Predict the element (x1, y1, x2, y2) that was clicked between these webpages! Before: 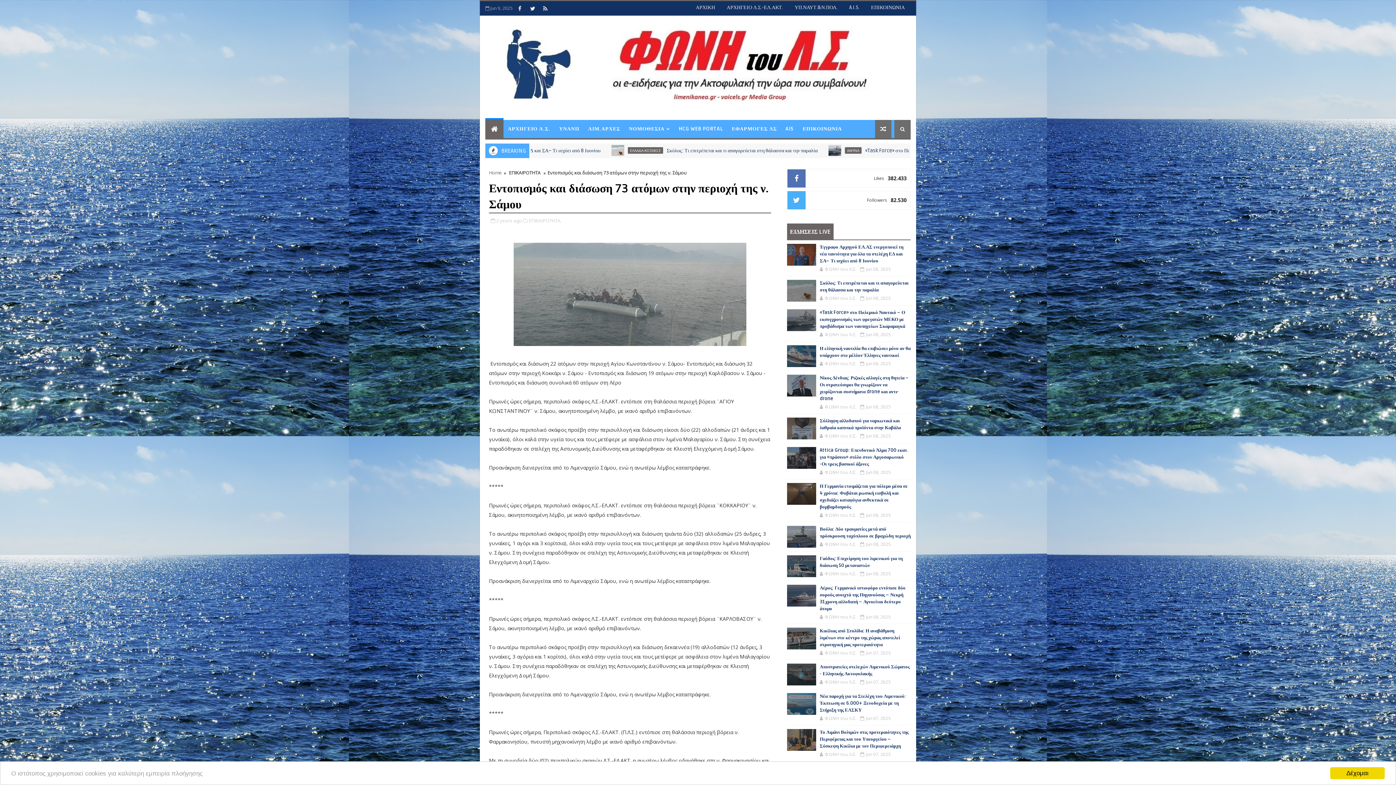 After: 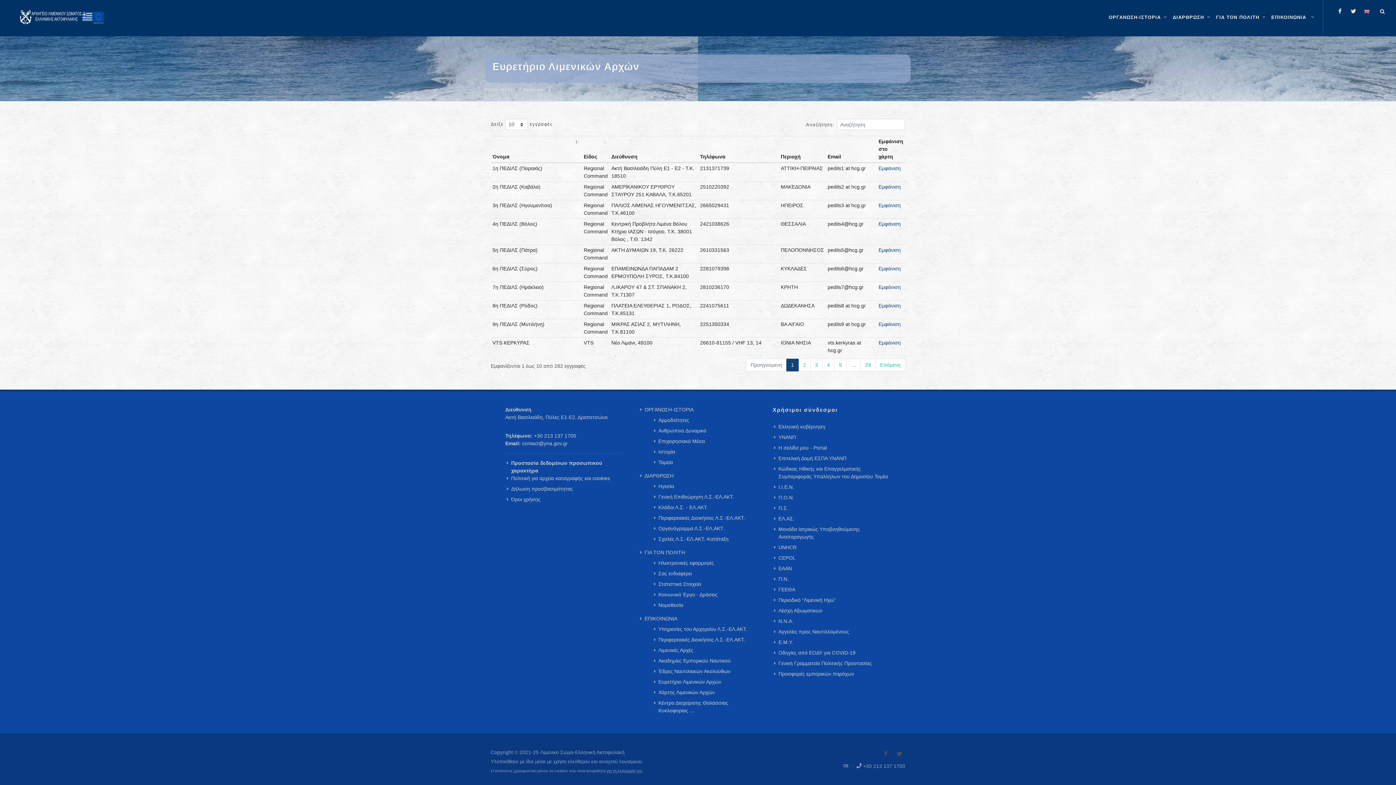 Action: bbox: (584, 120, 624, 138) label: ΛΙΜ.ΑΡΧΕΣ